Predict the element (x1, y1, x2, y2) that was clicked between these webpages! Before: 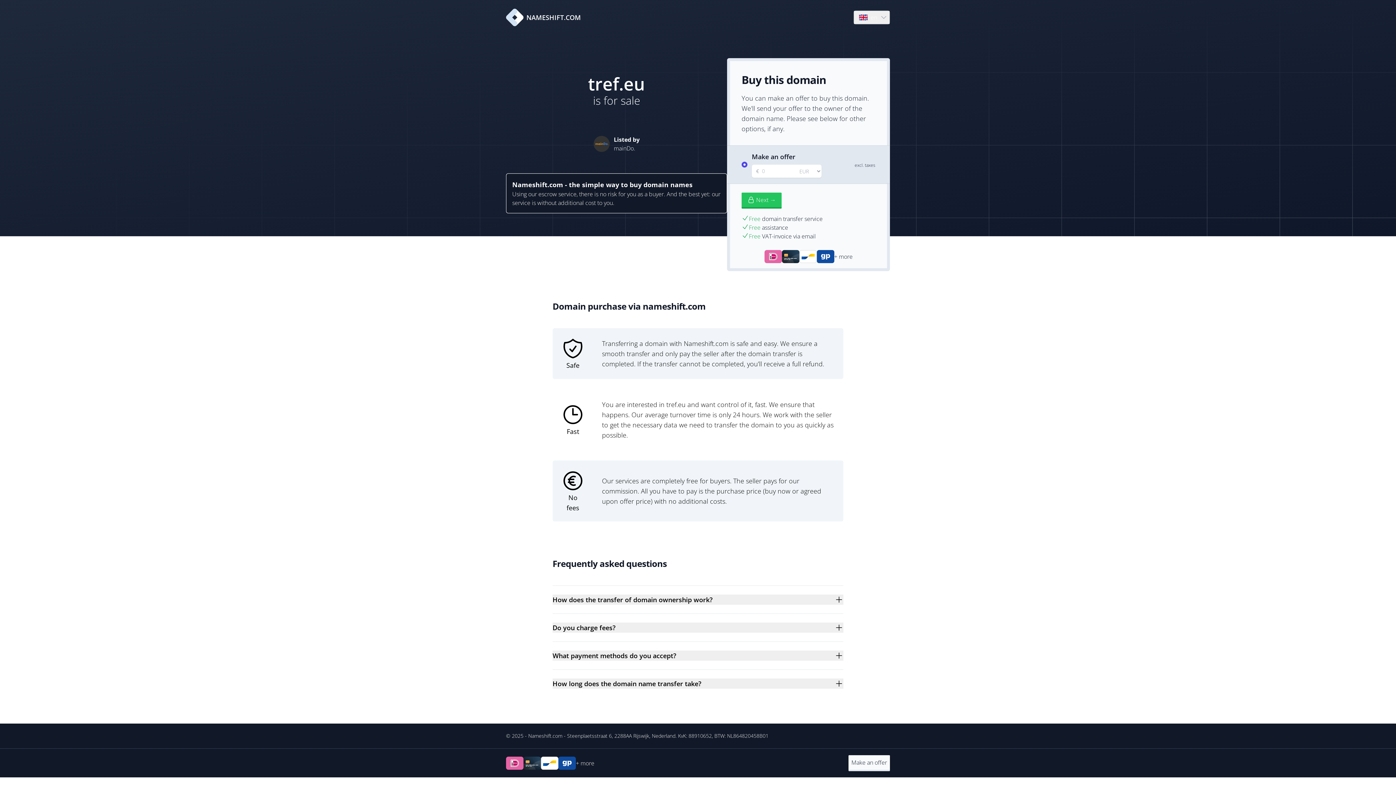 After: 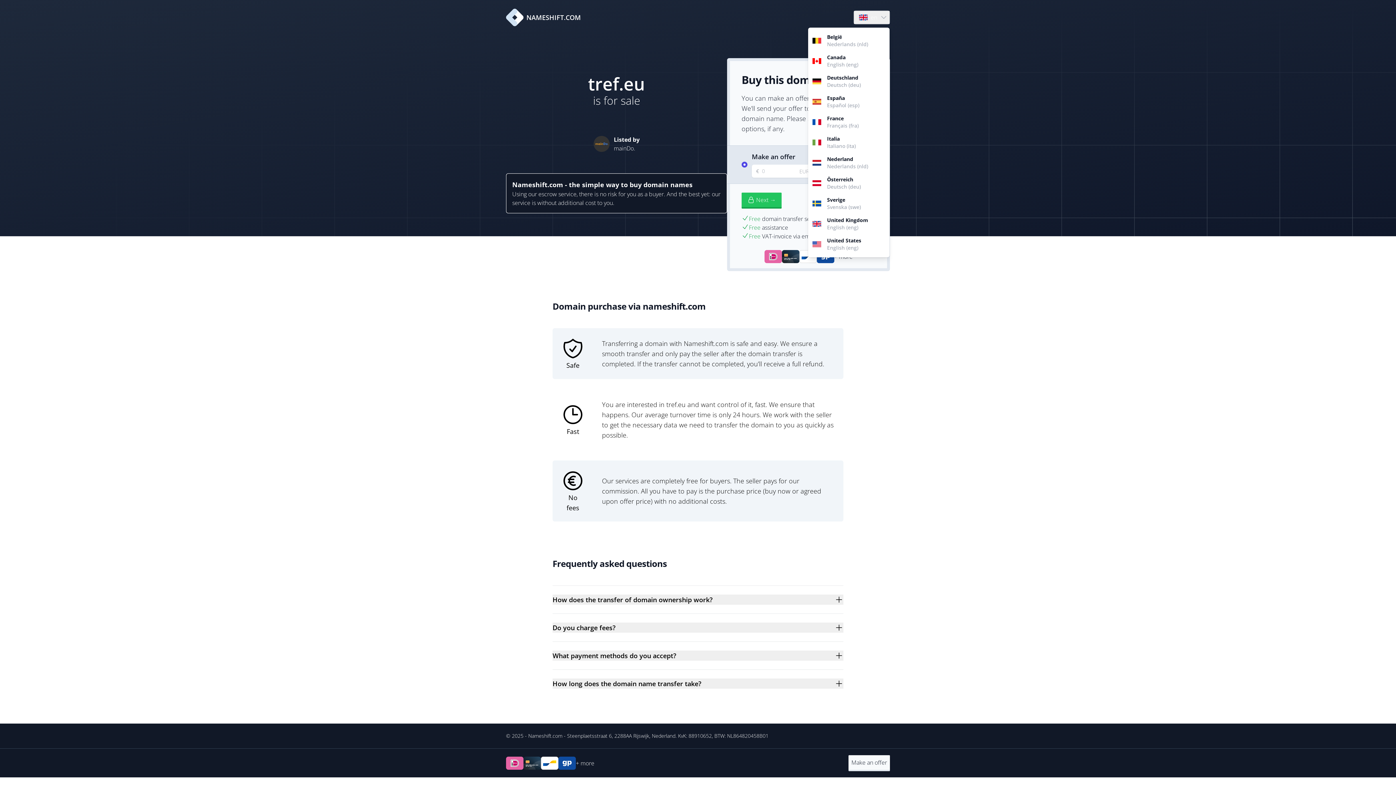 Action: label: Language bbox: (854, 10, 889, 24)